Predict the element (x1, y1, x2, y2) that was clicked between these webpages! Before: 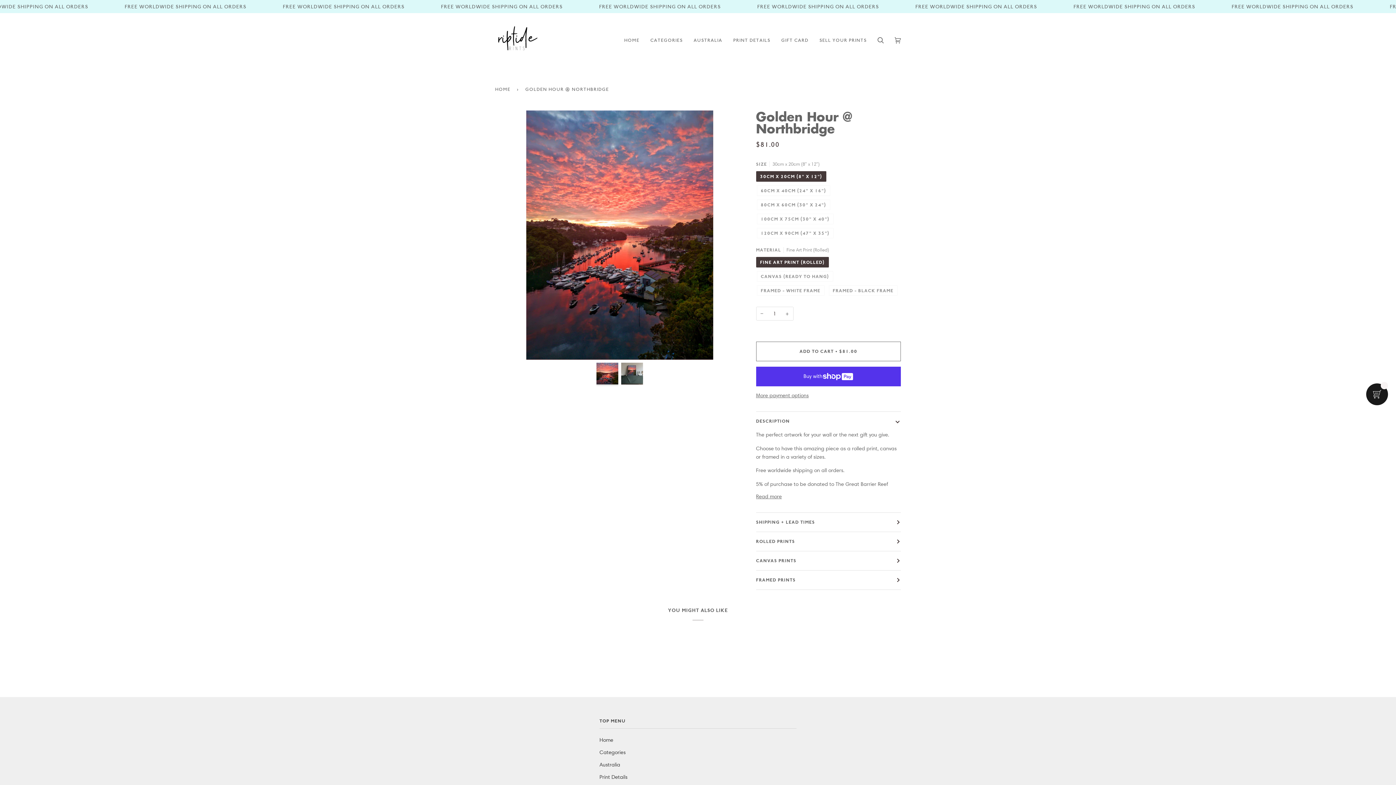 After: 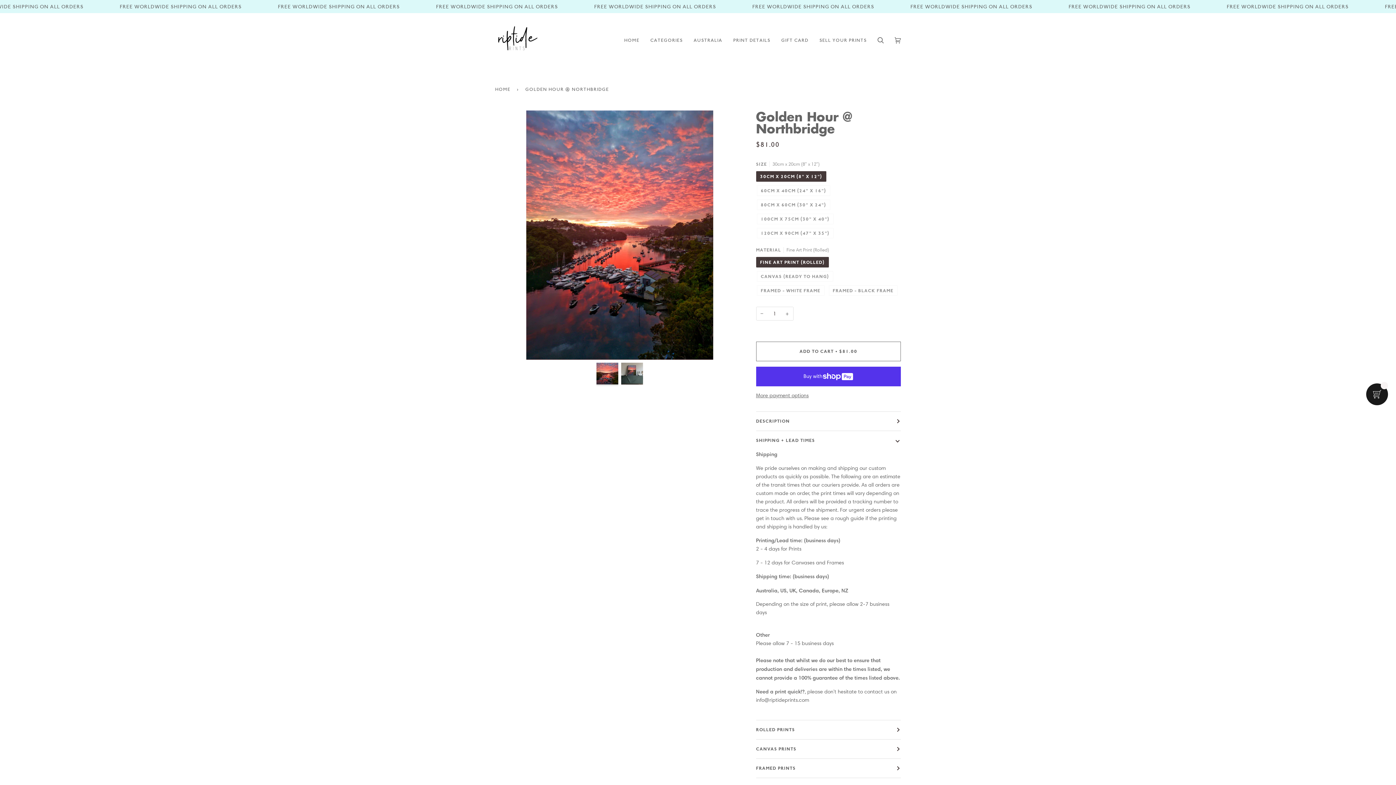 Action: bbox: (756, 513, 901, 531) label: SHIPPING + LEAD TIMES